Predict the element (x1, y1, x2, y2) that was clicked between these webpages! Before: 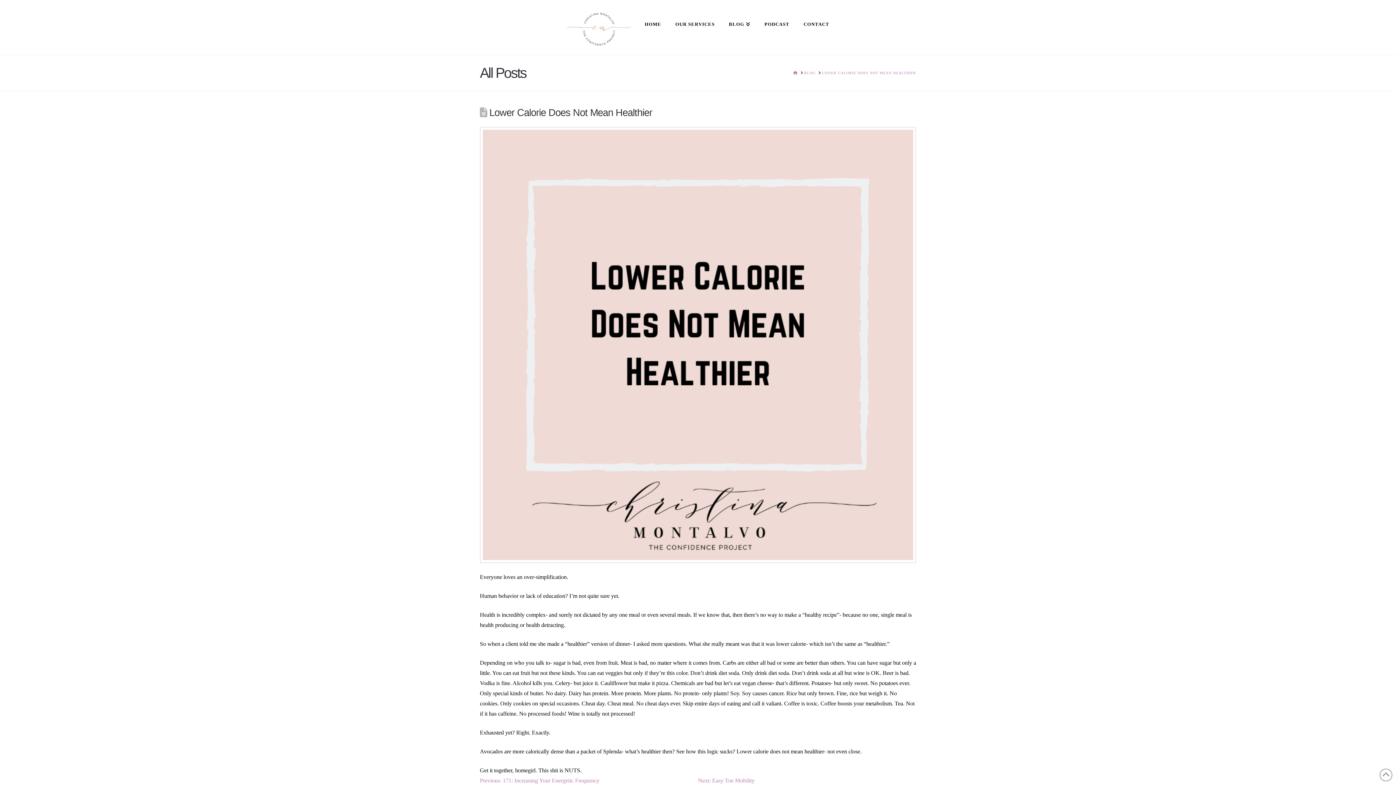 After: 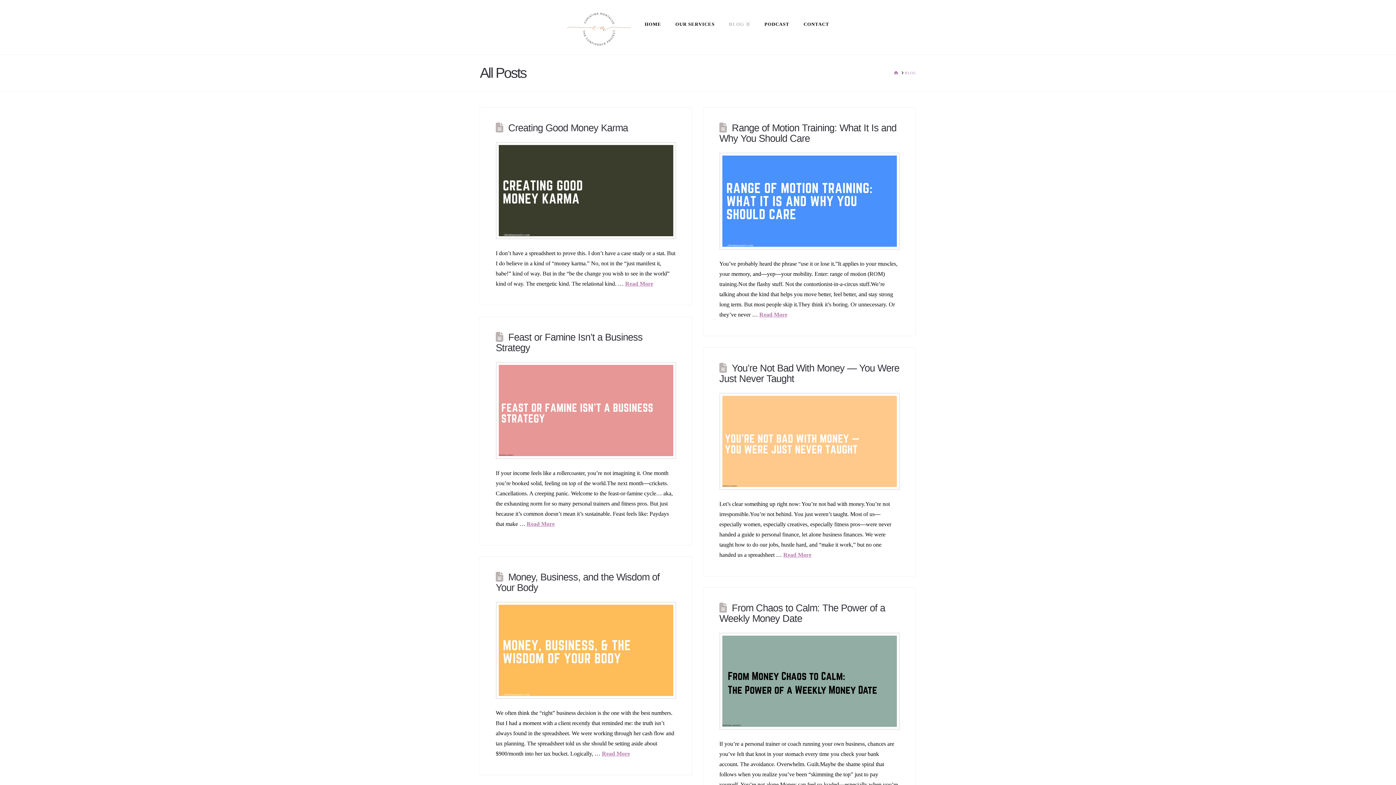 Action: label: BLOG bbox: (804, 70, 815, 75)